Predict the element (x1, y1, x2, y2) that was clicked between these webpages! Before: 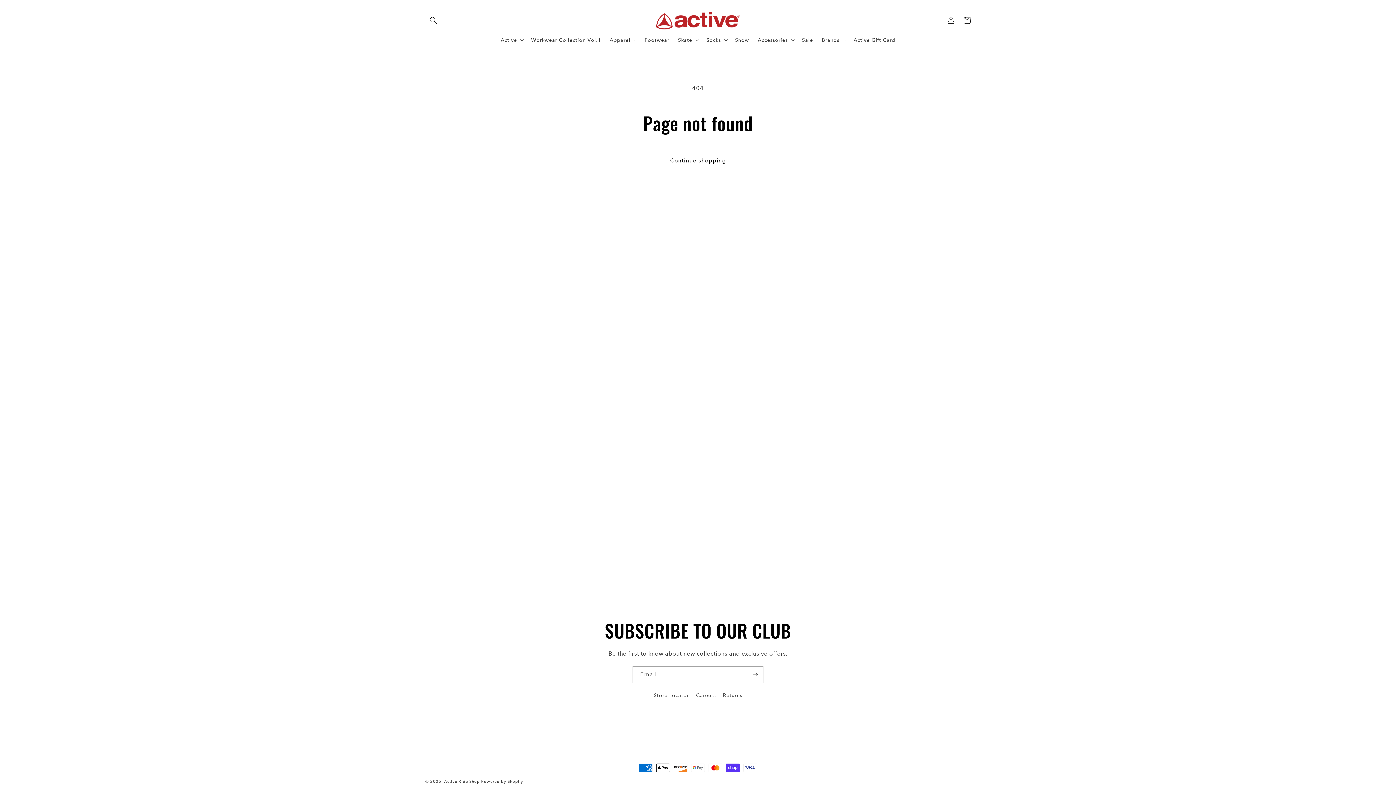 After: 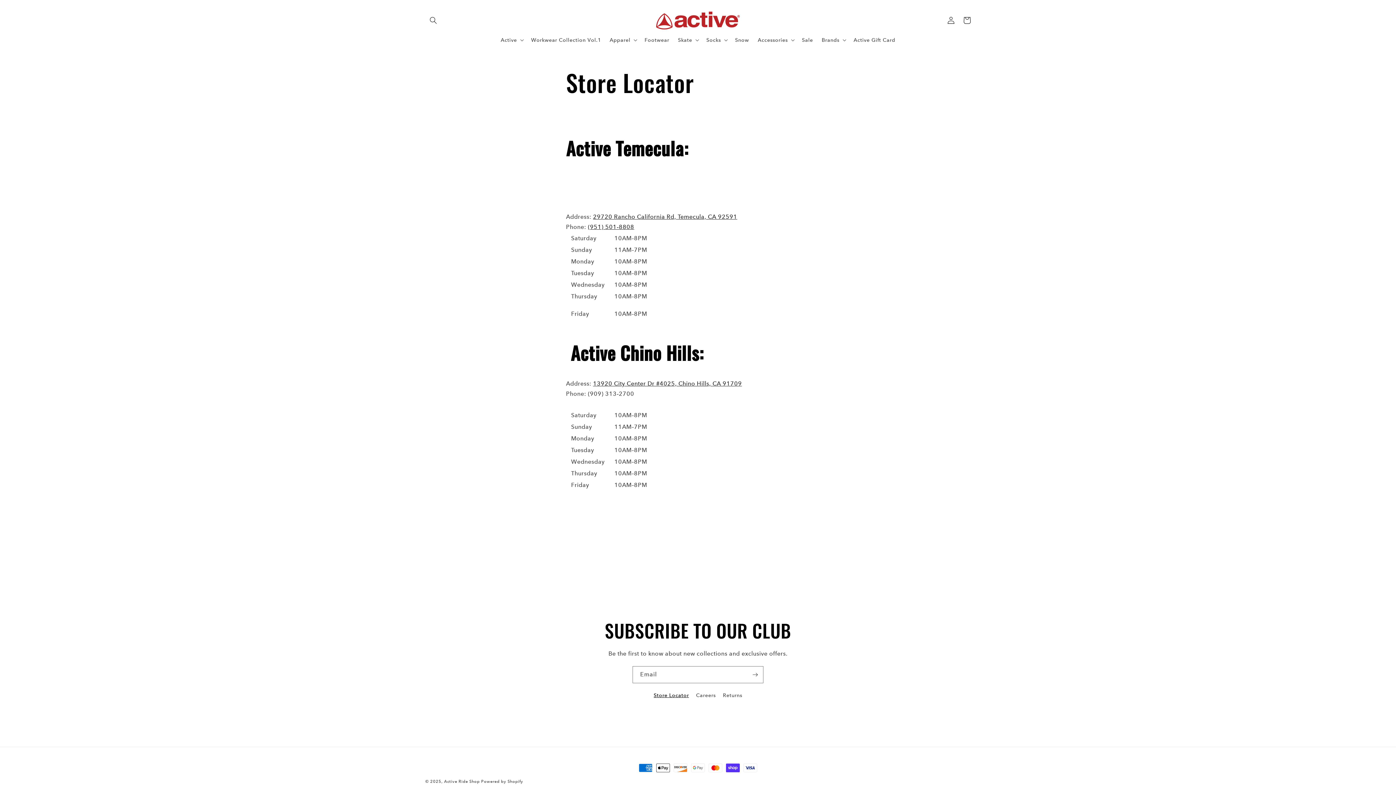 Action: bbox: (653, 691, 689, 702) label: Store Locator